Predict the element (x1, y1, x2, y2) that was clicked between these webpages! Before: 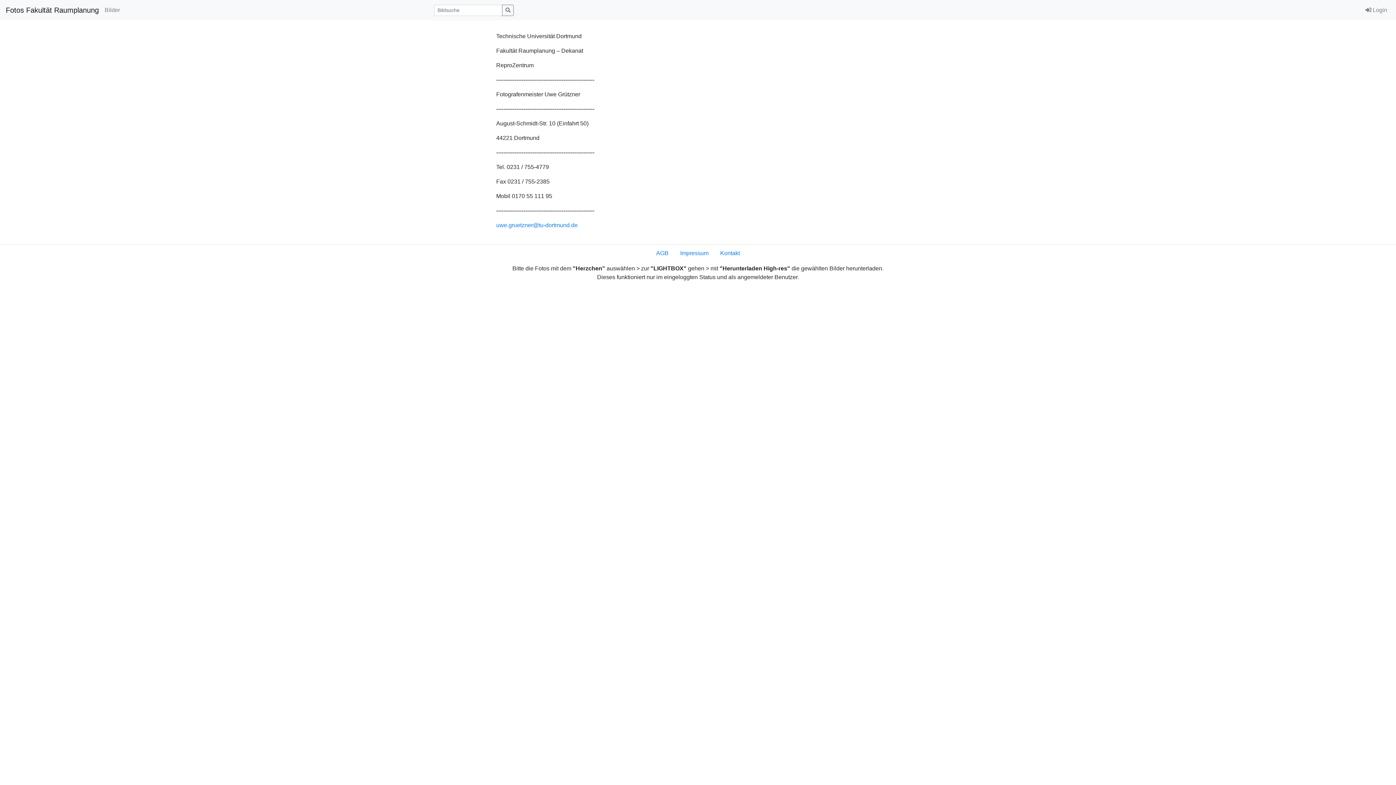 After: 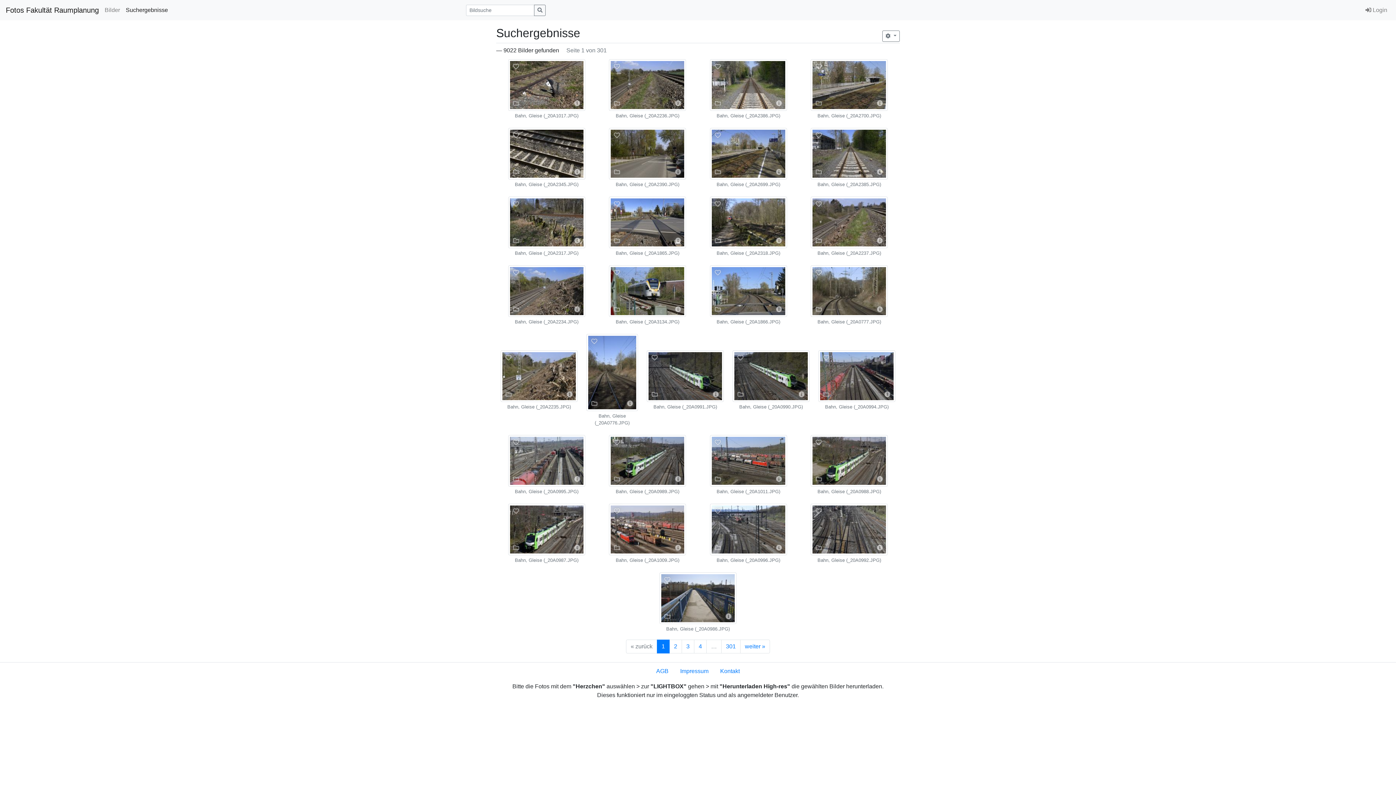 Action: bbox: (502, 4, 513, 15)